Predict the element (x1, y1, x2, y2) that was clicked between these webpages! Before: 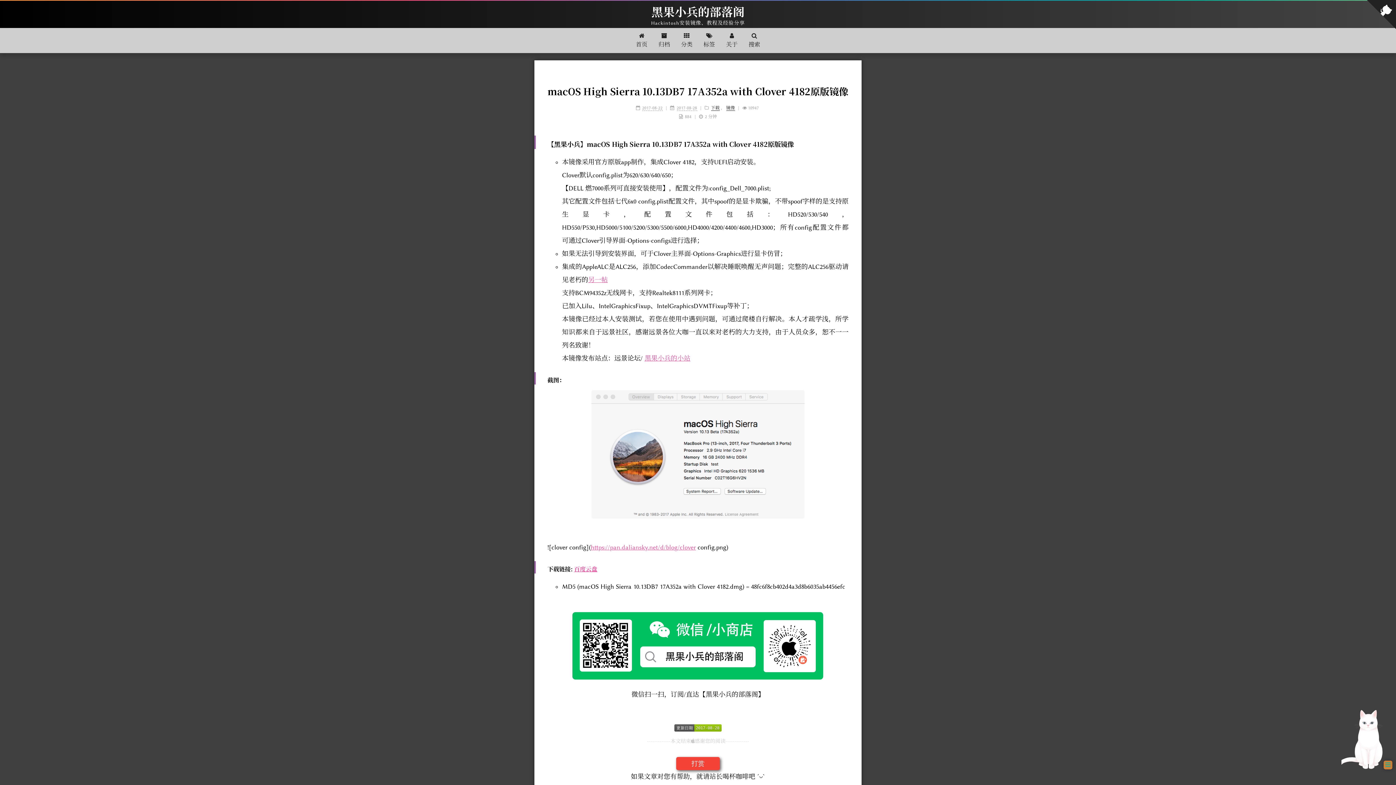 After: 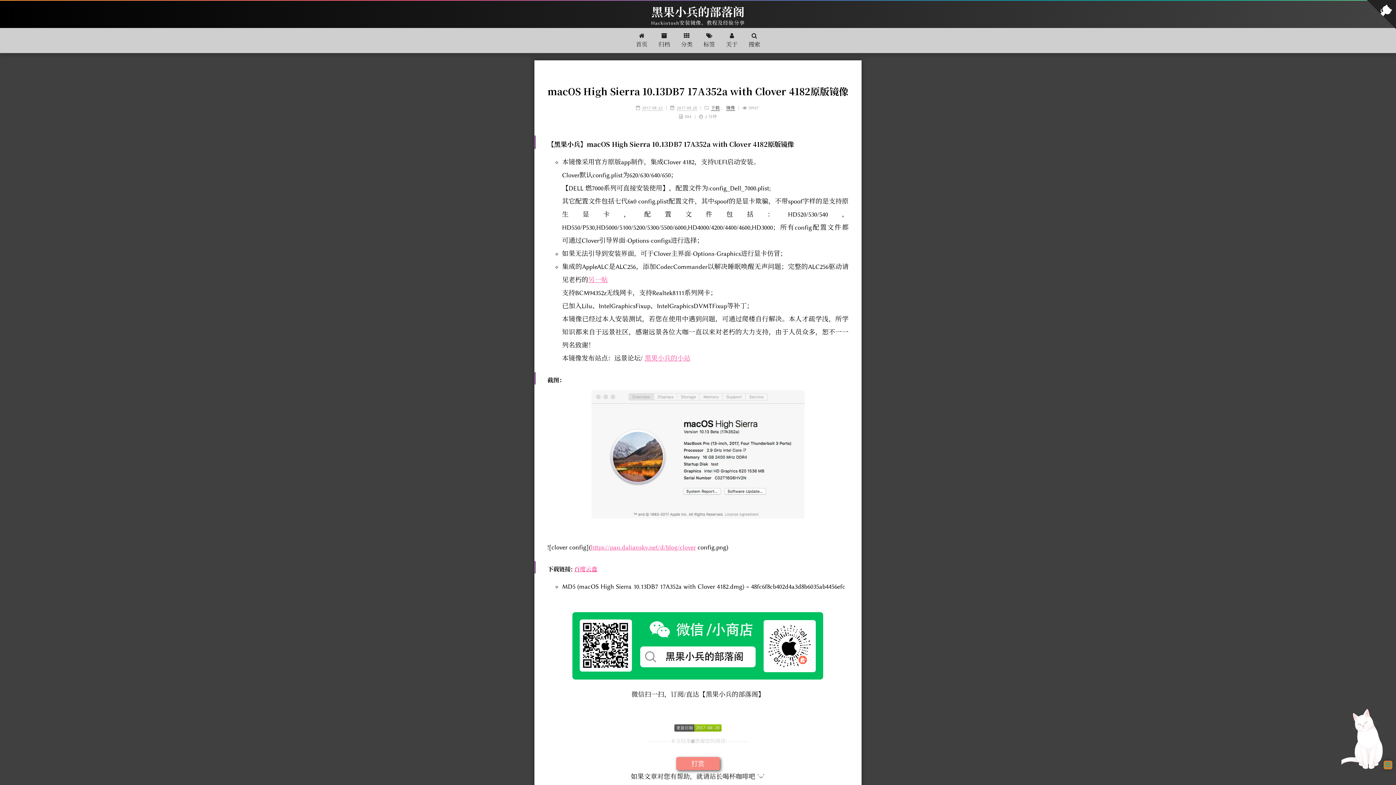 Action: bbox: (676, 757, 720, 770) label: 打赏